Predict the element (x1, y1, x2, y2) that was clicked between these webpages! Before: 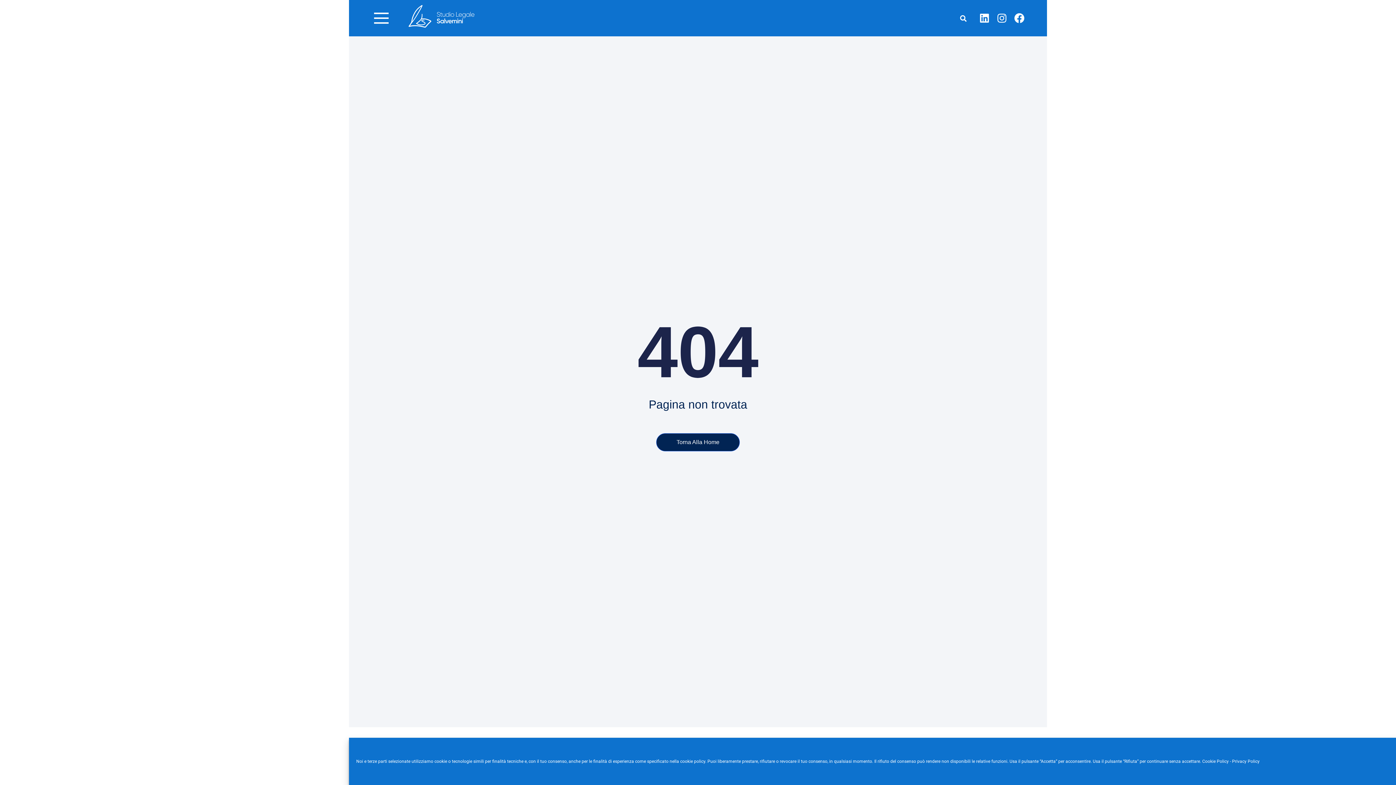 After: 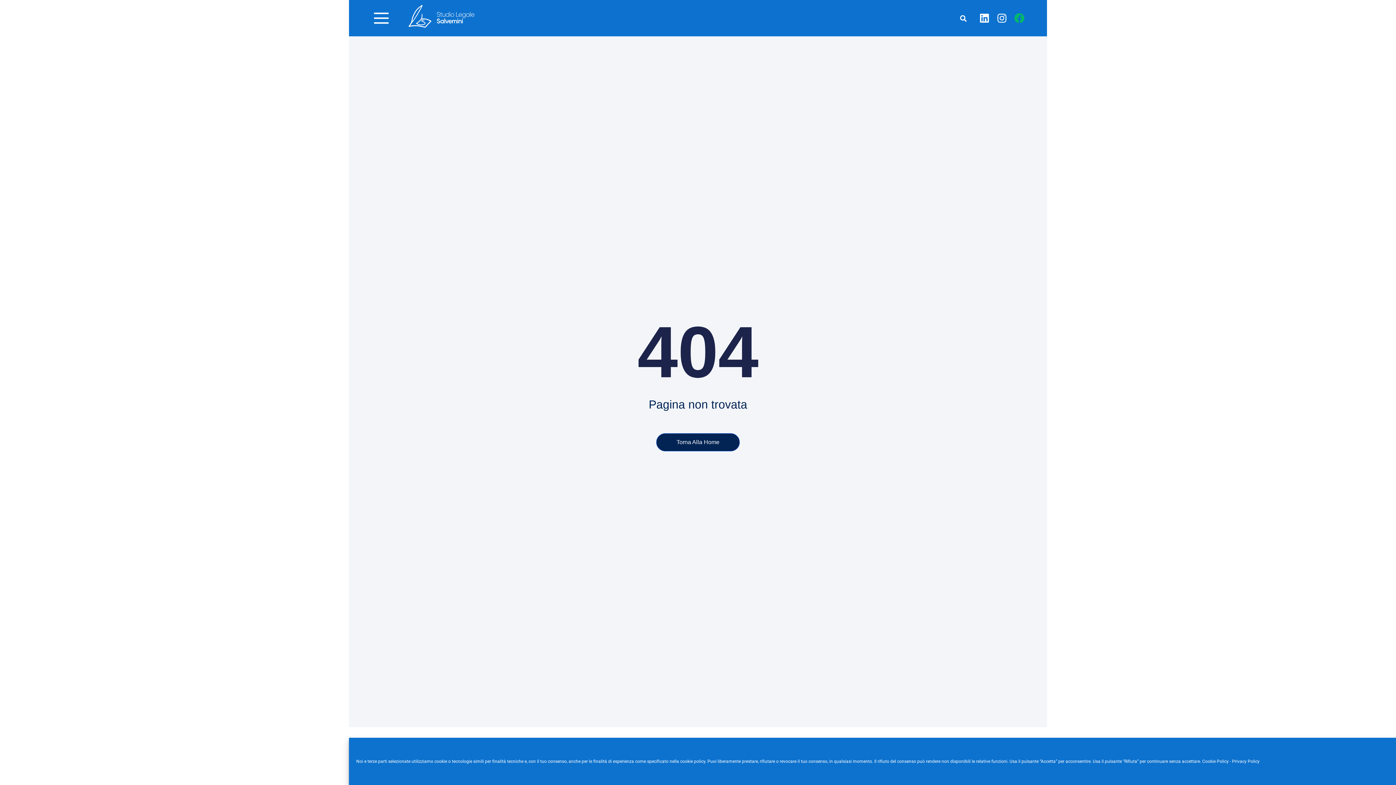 Action: label: Facebook bbox: (1009, 8, 1029, 28)